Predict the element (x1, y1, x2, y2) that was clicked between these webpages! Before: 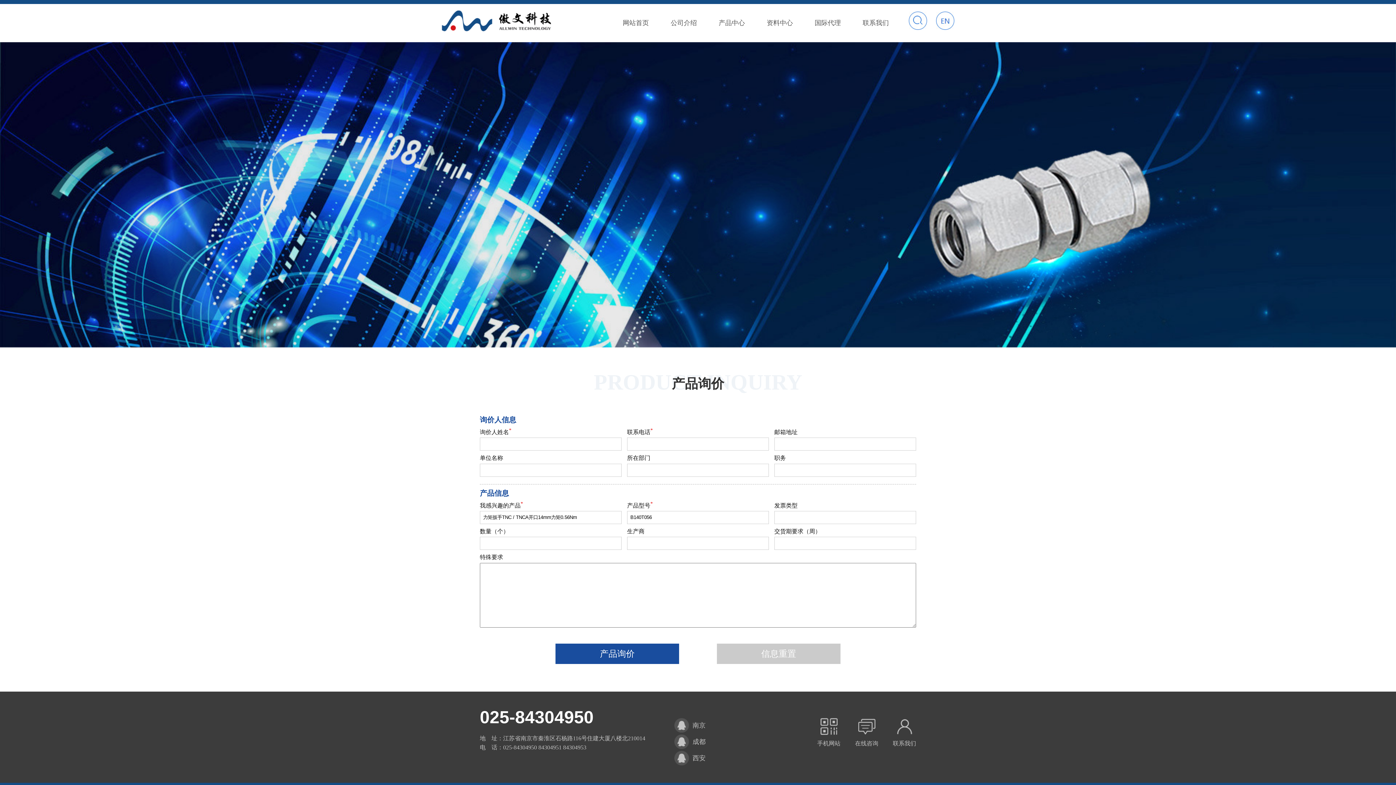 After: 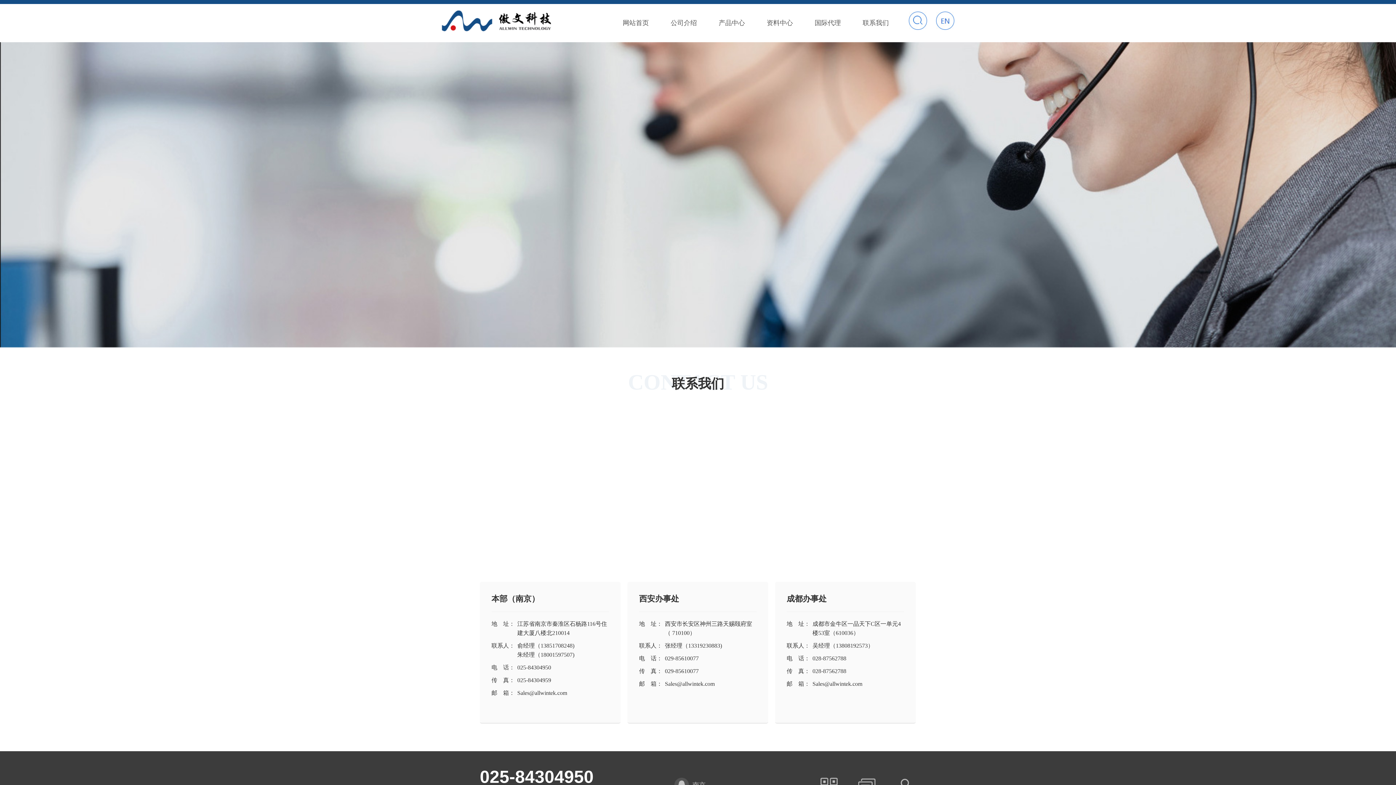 Action: label: 联系我们 bbox: (893, 730, 916, 747)